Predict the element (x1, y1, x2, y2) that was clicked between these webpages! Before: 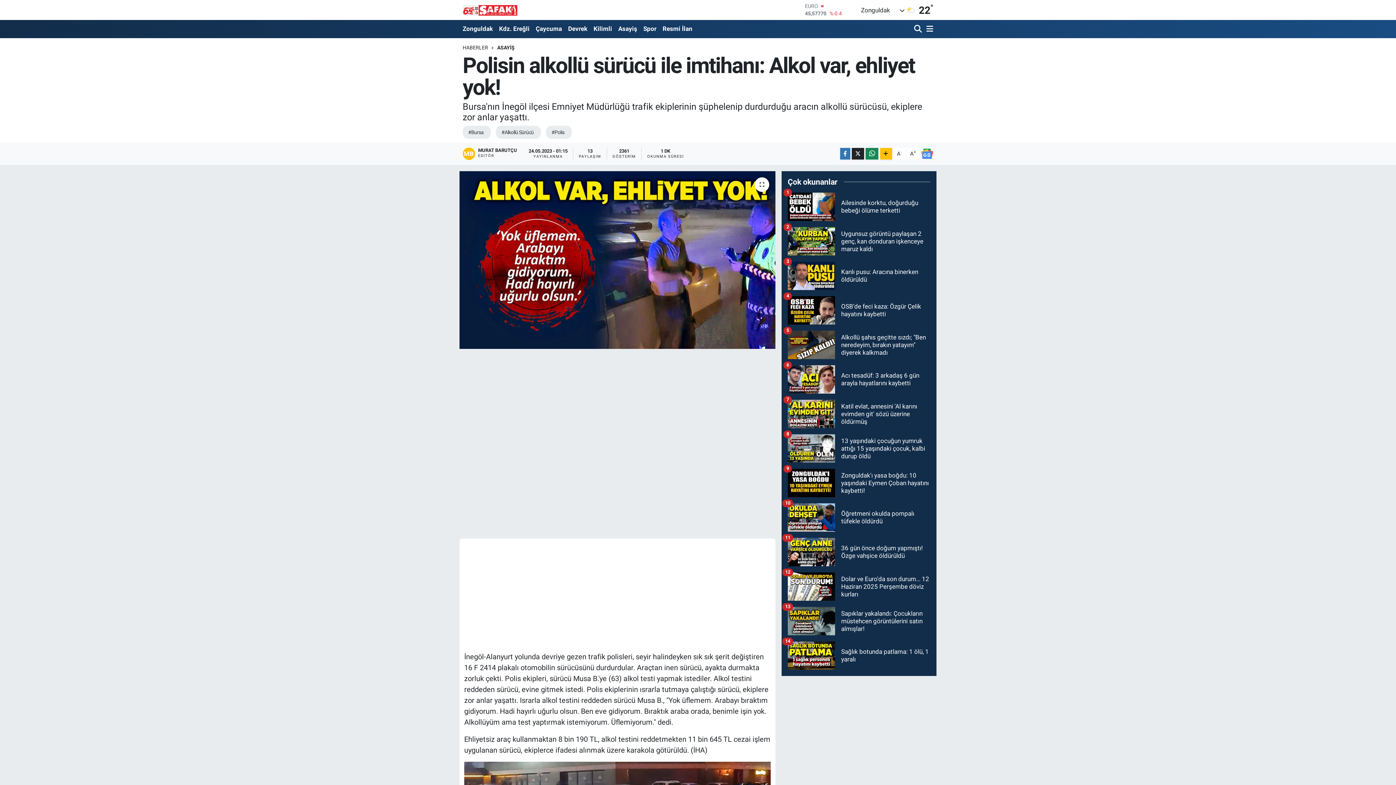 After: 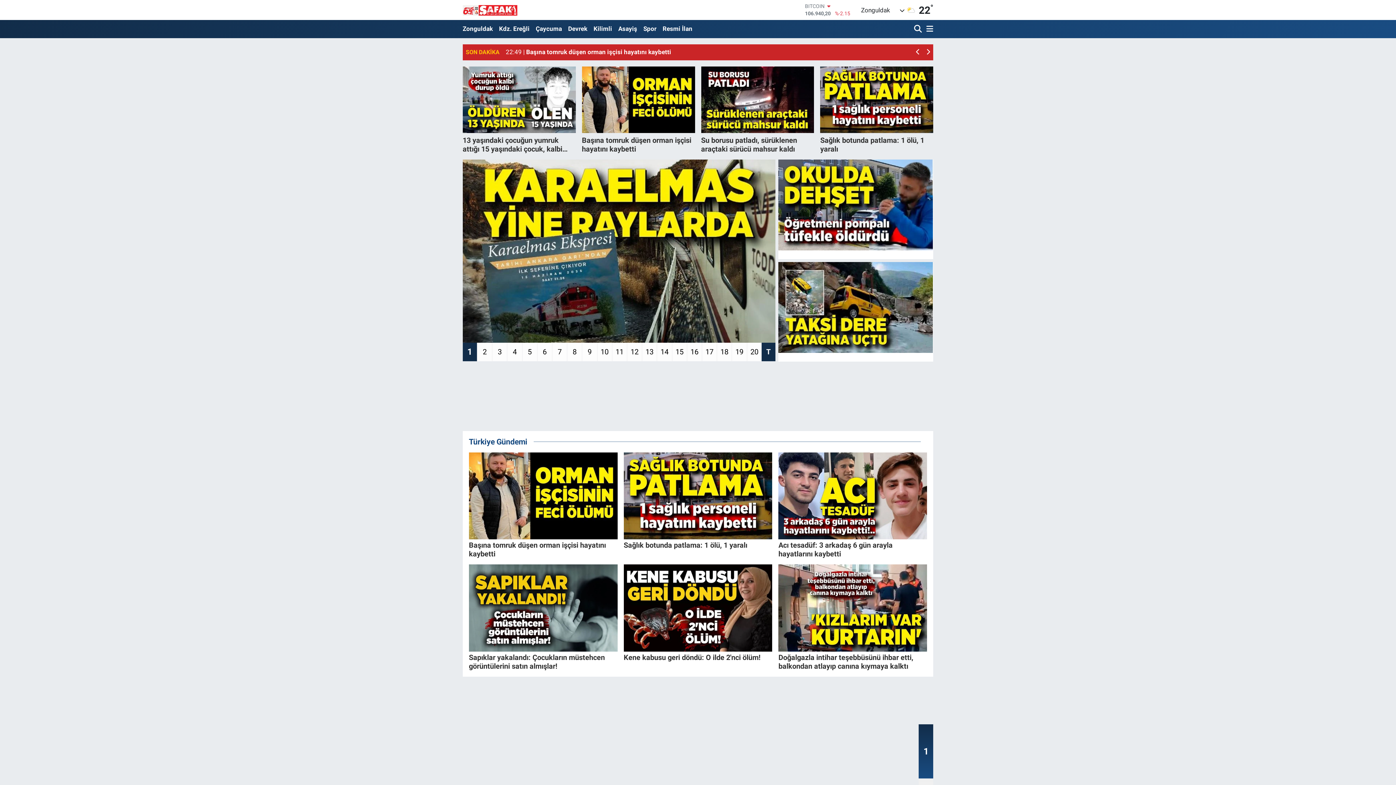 Action: bbox: (462, 44, 488, 50) label: HABERLER